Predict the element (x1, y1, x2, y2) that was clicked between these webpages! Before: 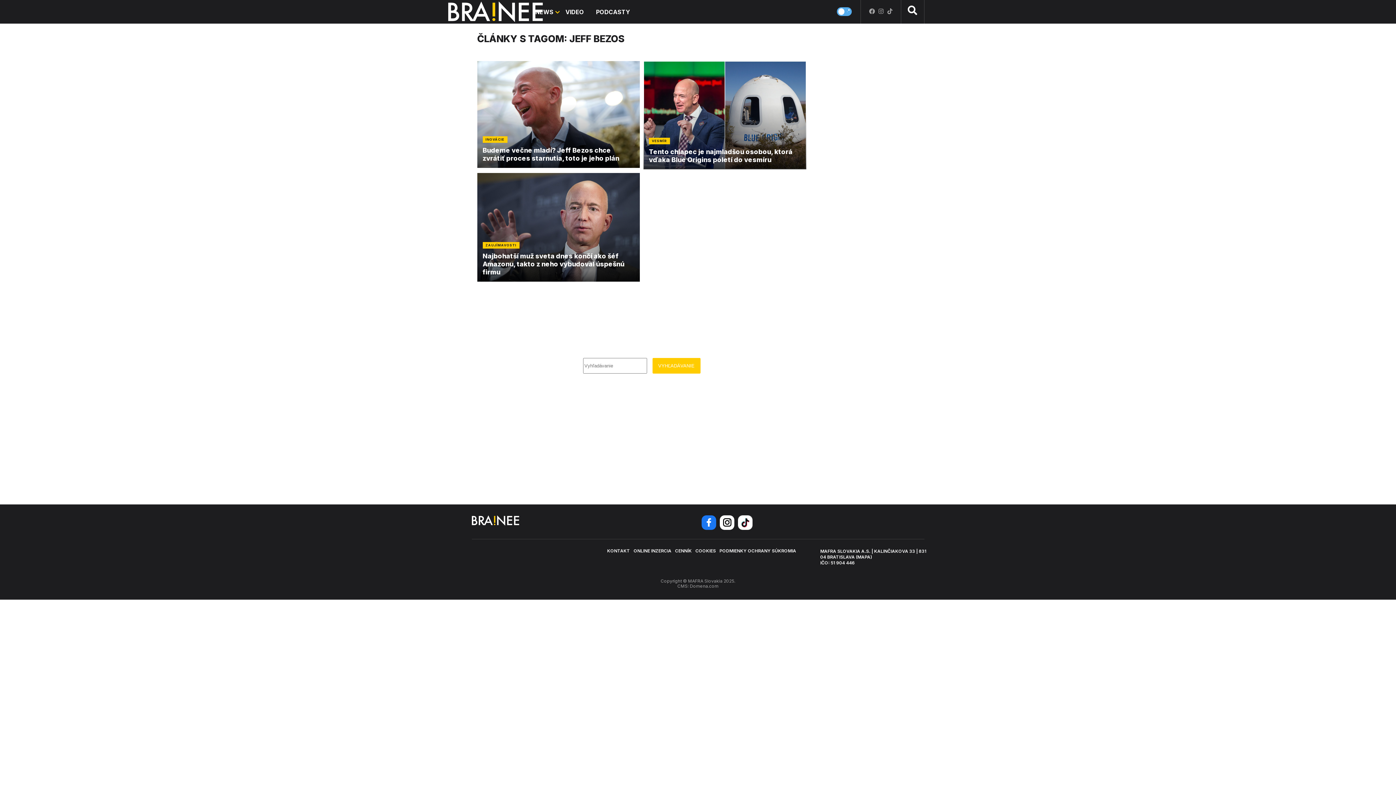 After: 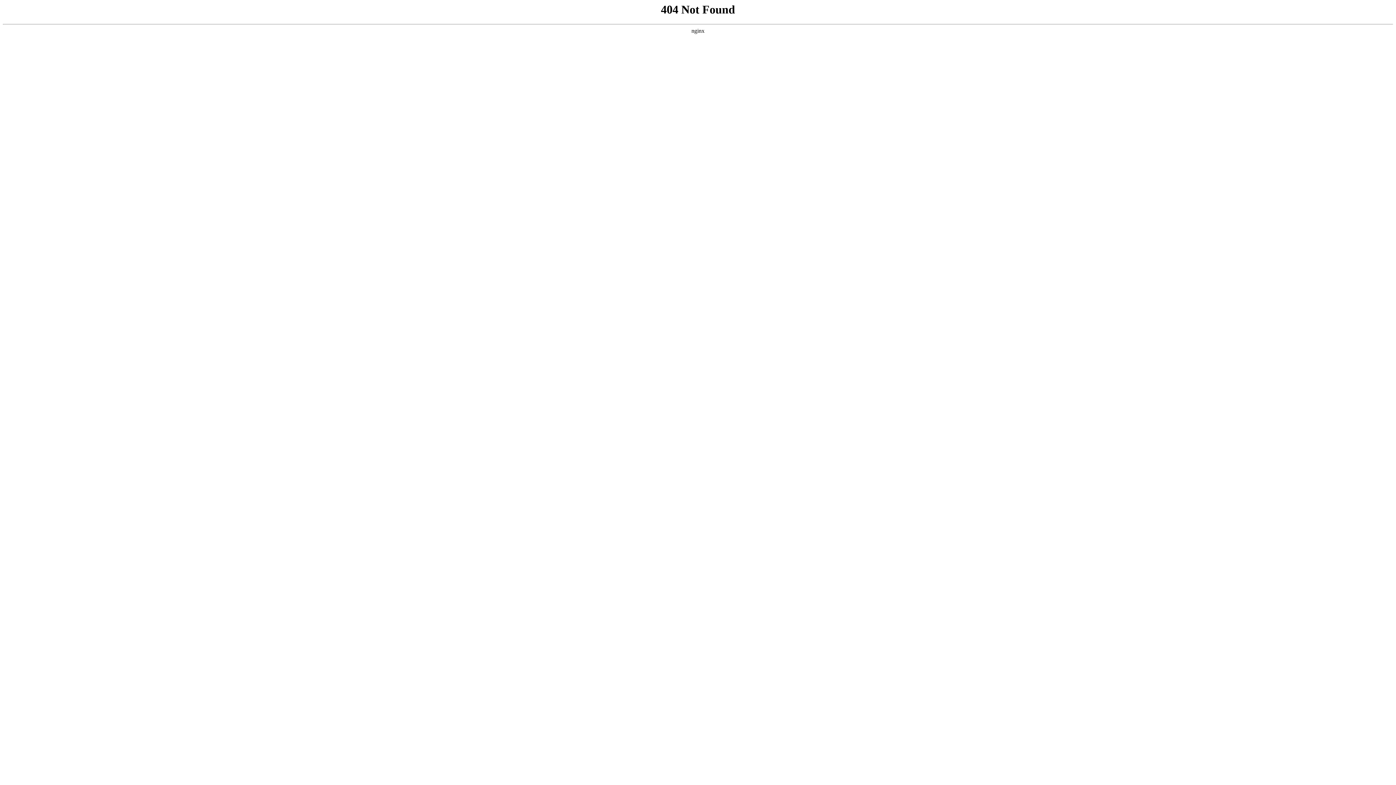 Action: label: CENNÍK bbox: (673, 546, 693, 555)